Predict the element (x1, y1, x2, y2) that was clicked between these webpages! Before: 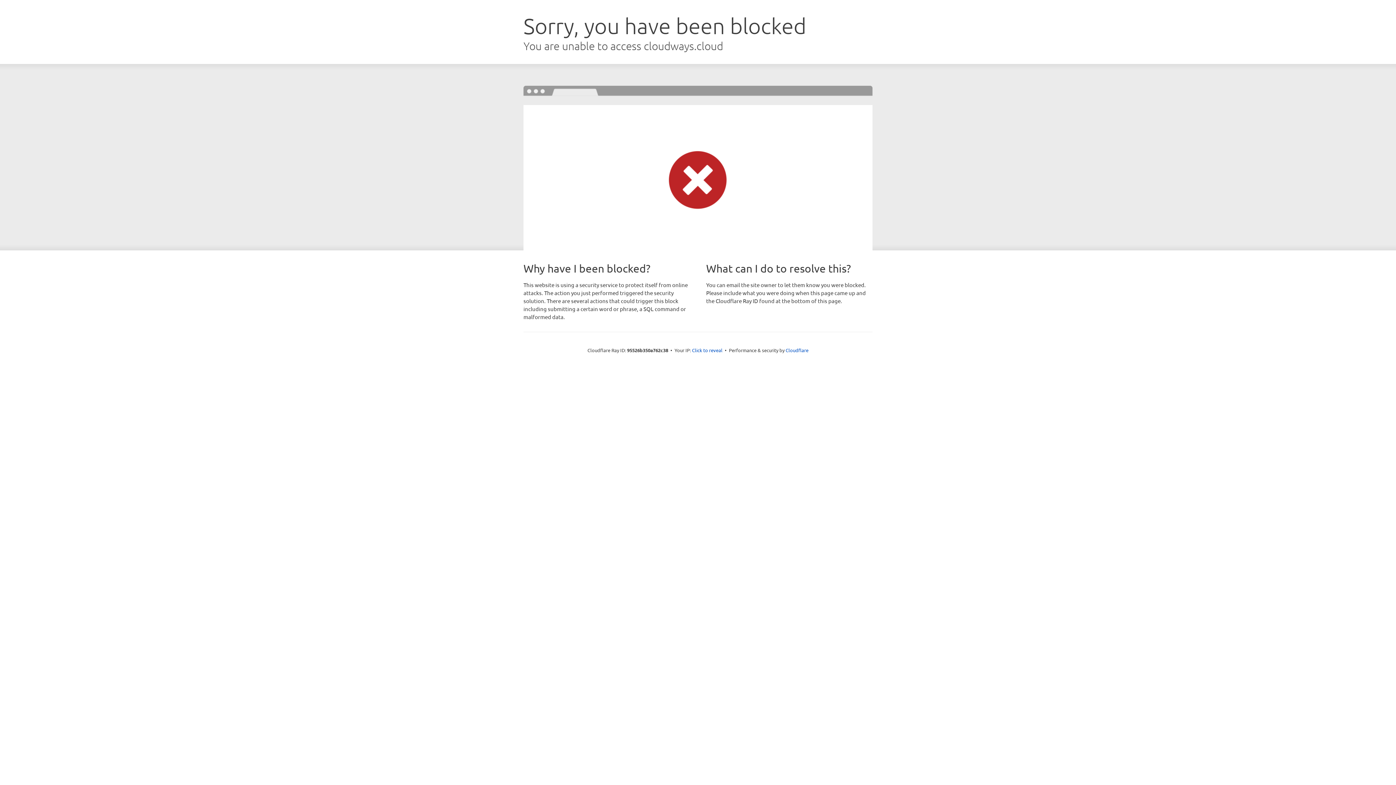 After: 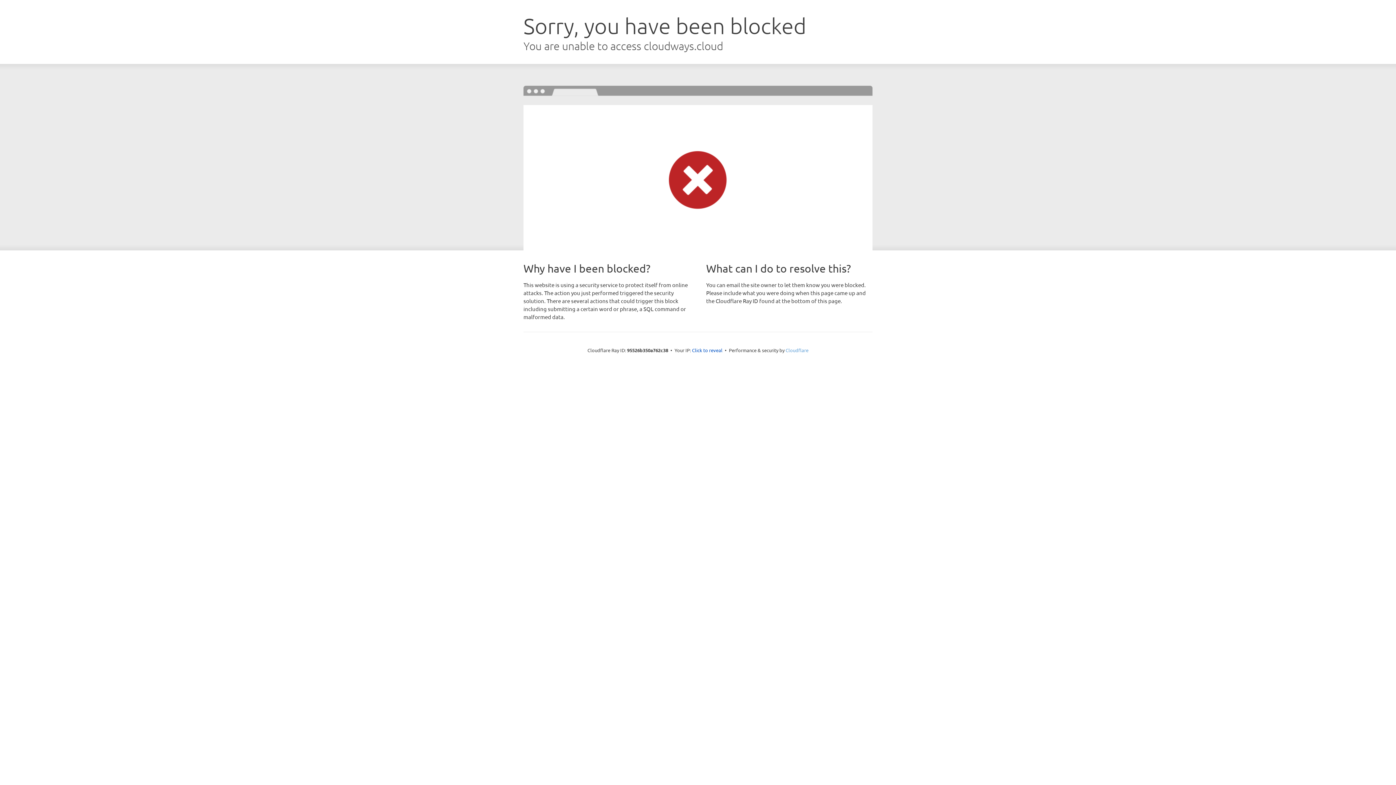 Action: bbox: (785, 347, 808, 353) label: Cloudflare